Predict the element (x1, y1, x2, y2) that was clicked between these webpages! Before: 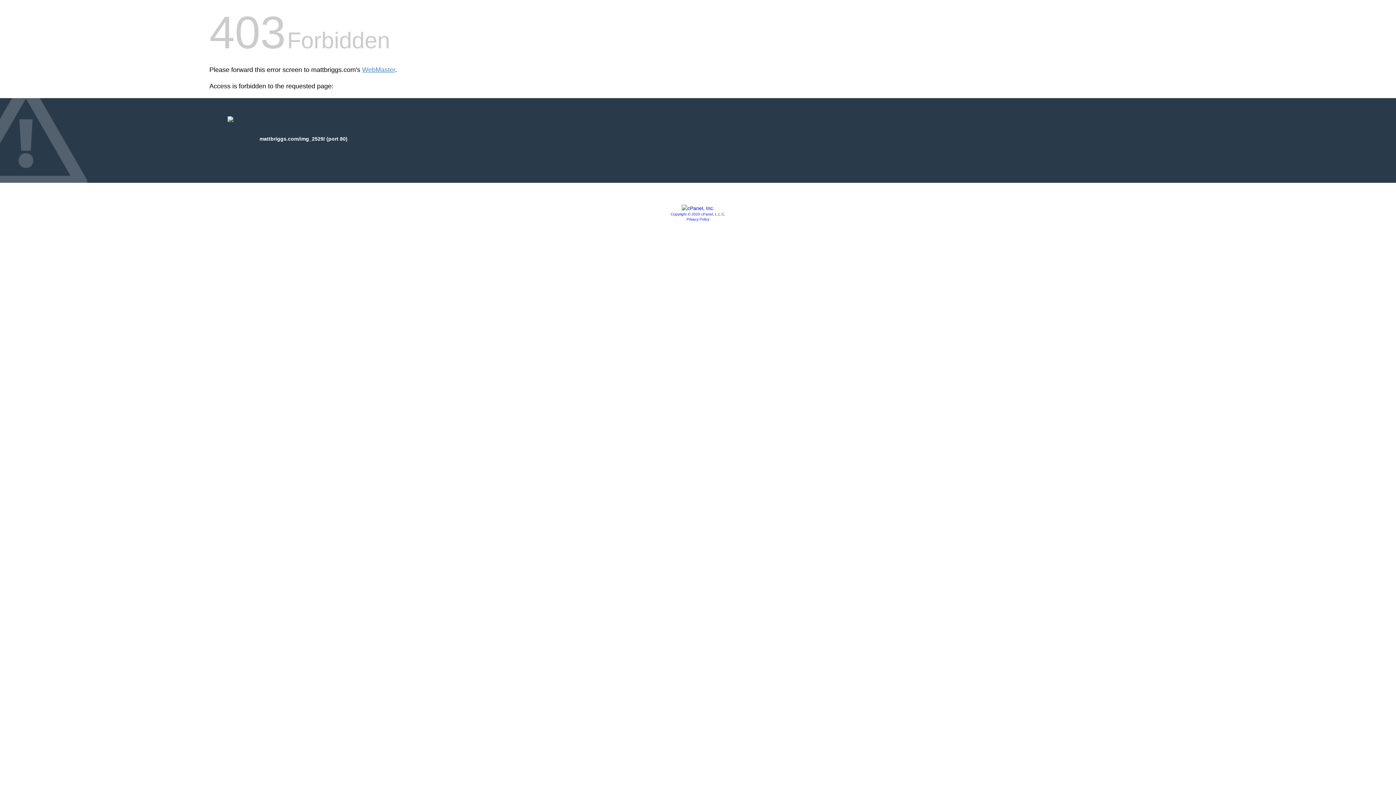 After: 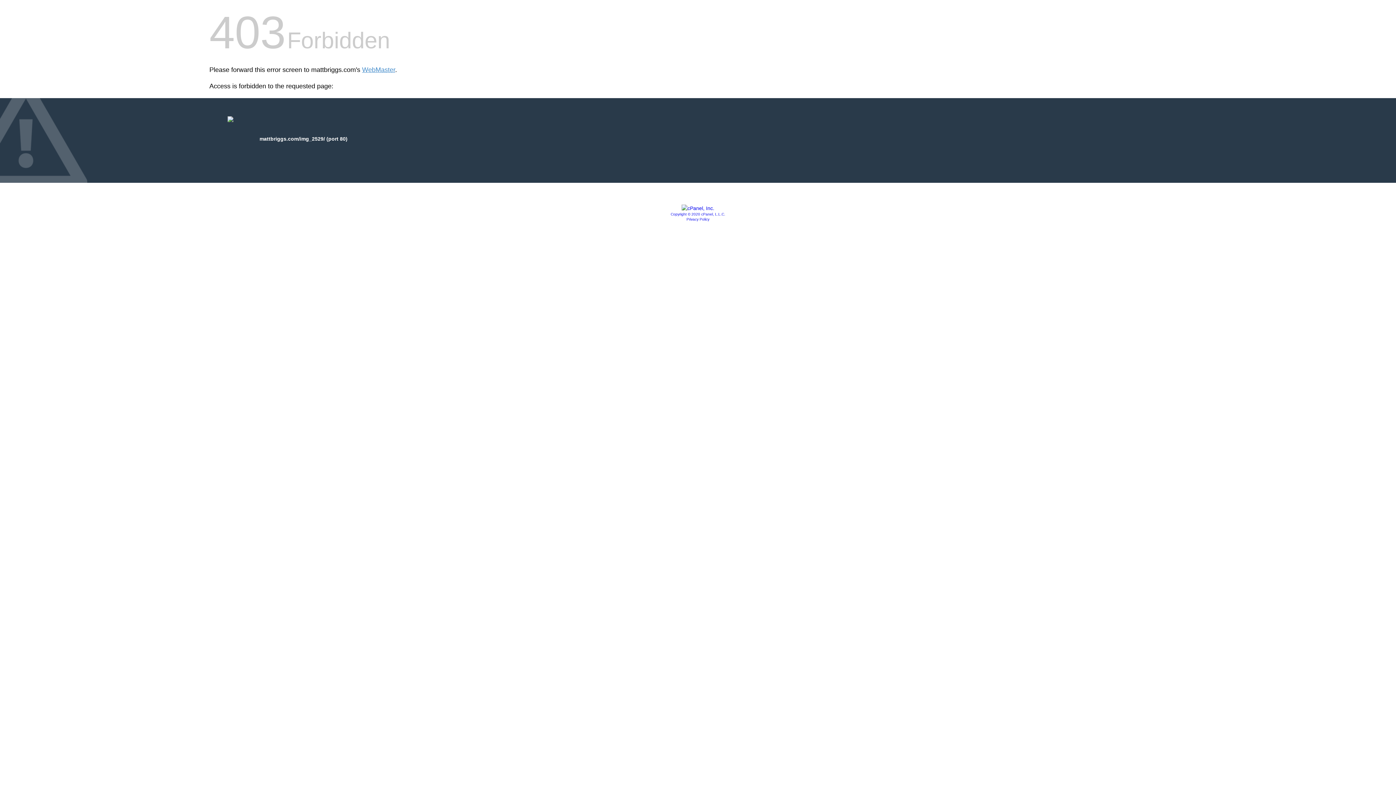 Action: label: Copyright © 2020 cPanel, L.L.C. bbox: (670, 212, 725, 216)